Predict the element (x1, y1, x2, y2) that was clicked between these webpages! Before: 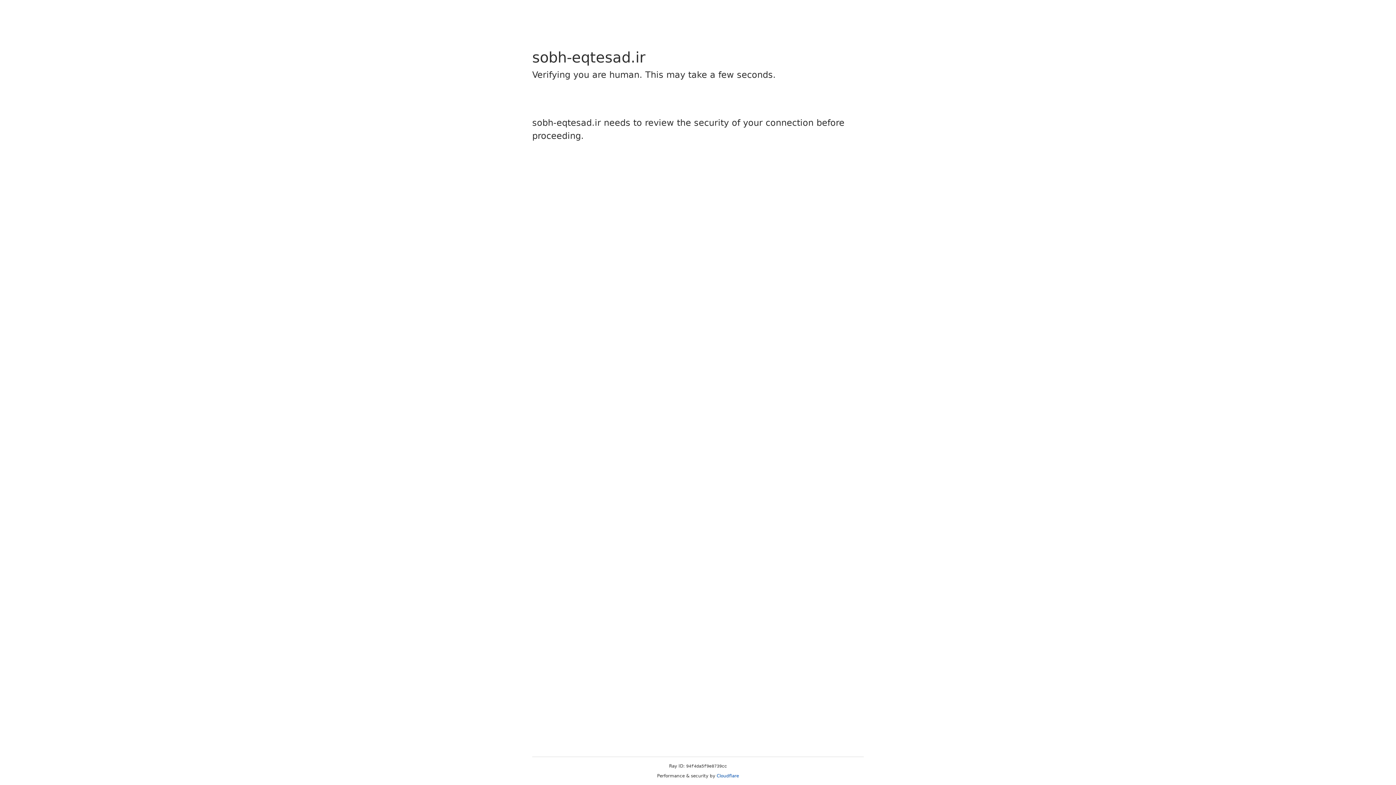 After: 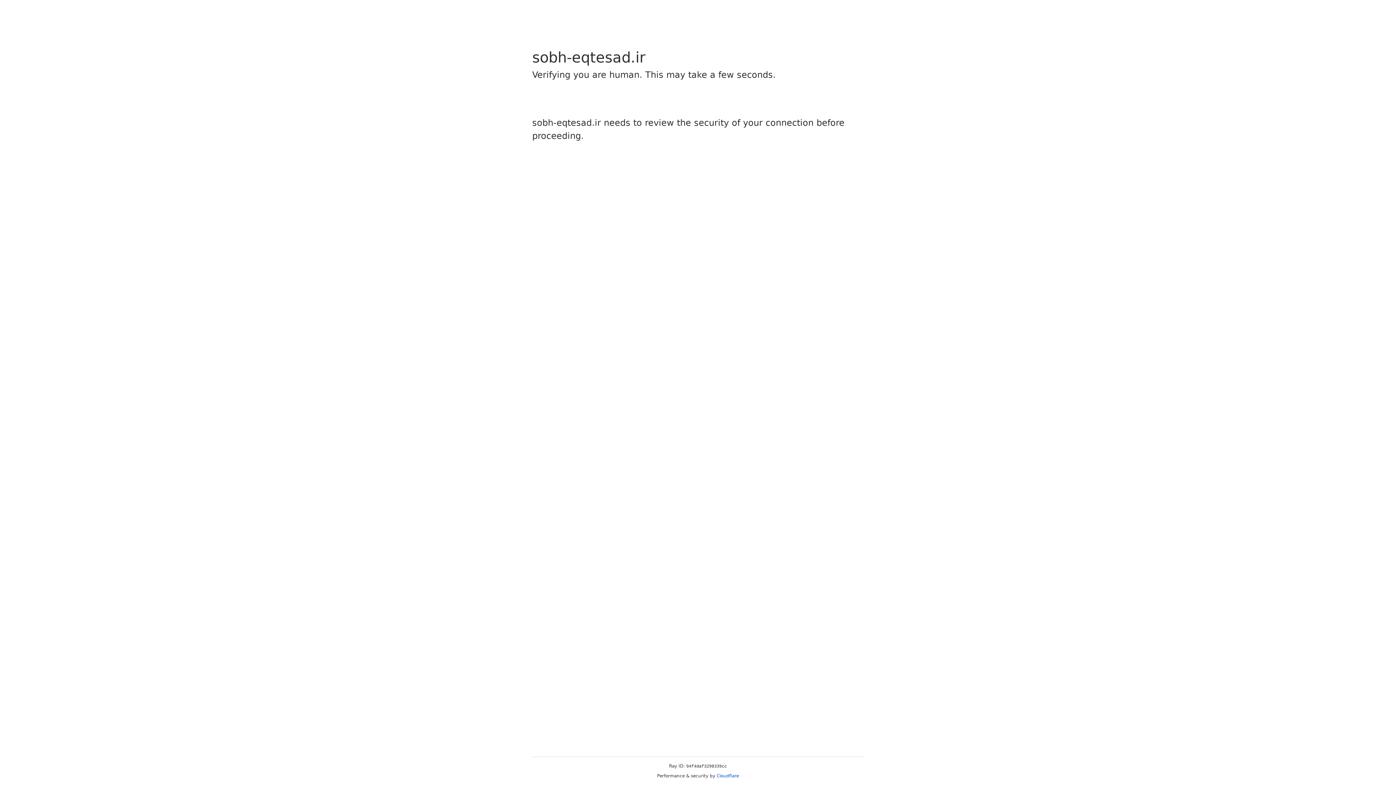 Action: label: Cloudflare bbox: (716, 773, 739, 778)